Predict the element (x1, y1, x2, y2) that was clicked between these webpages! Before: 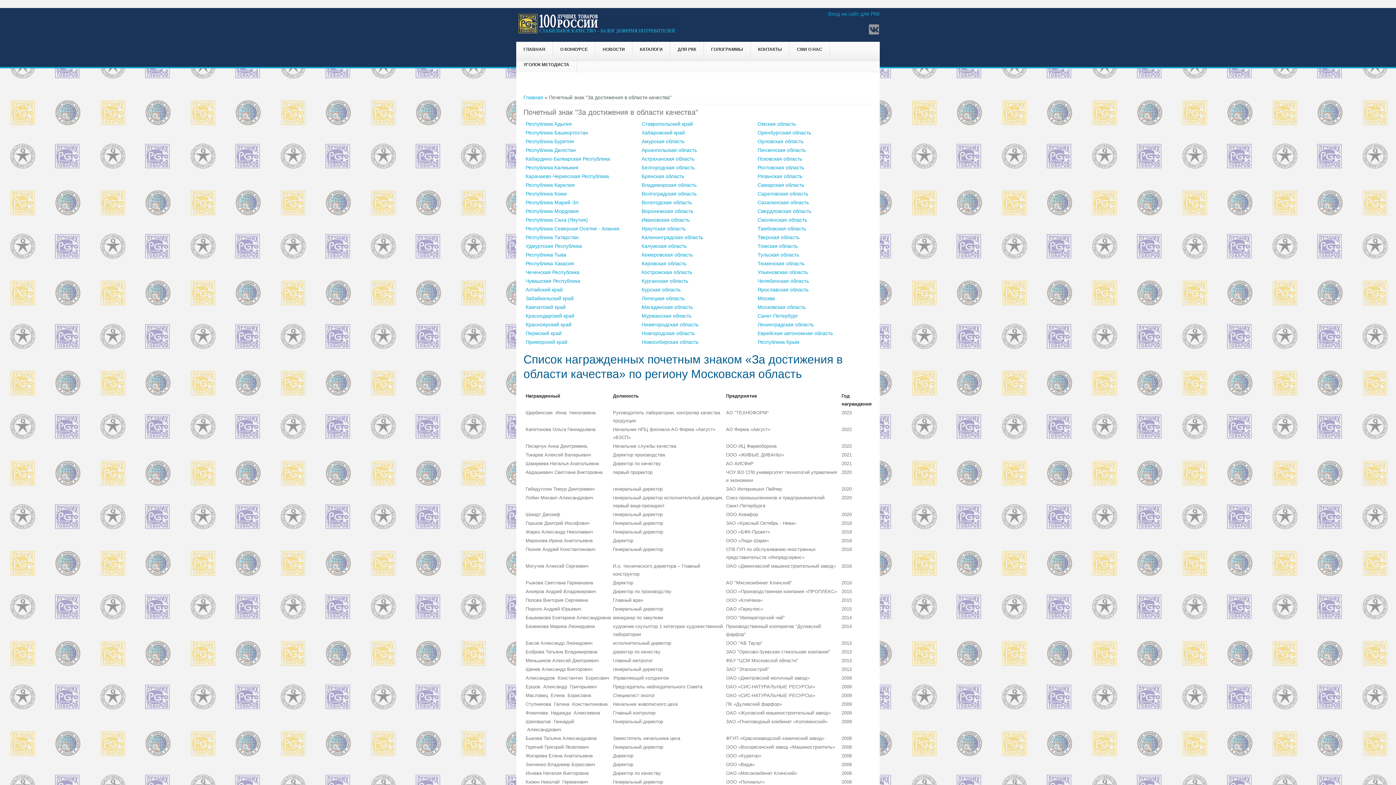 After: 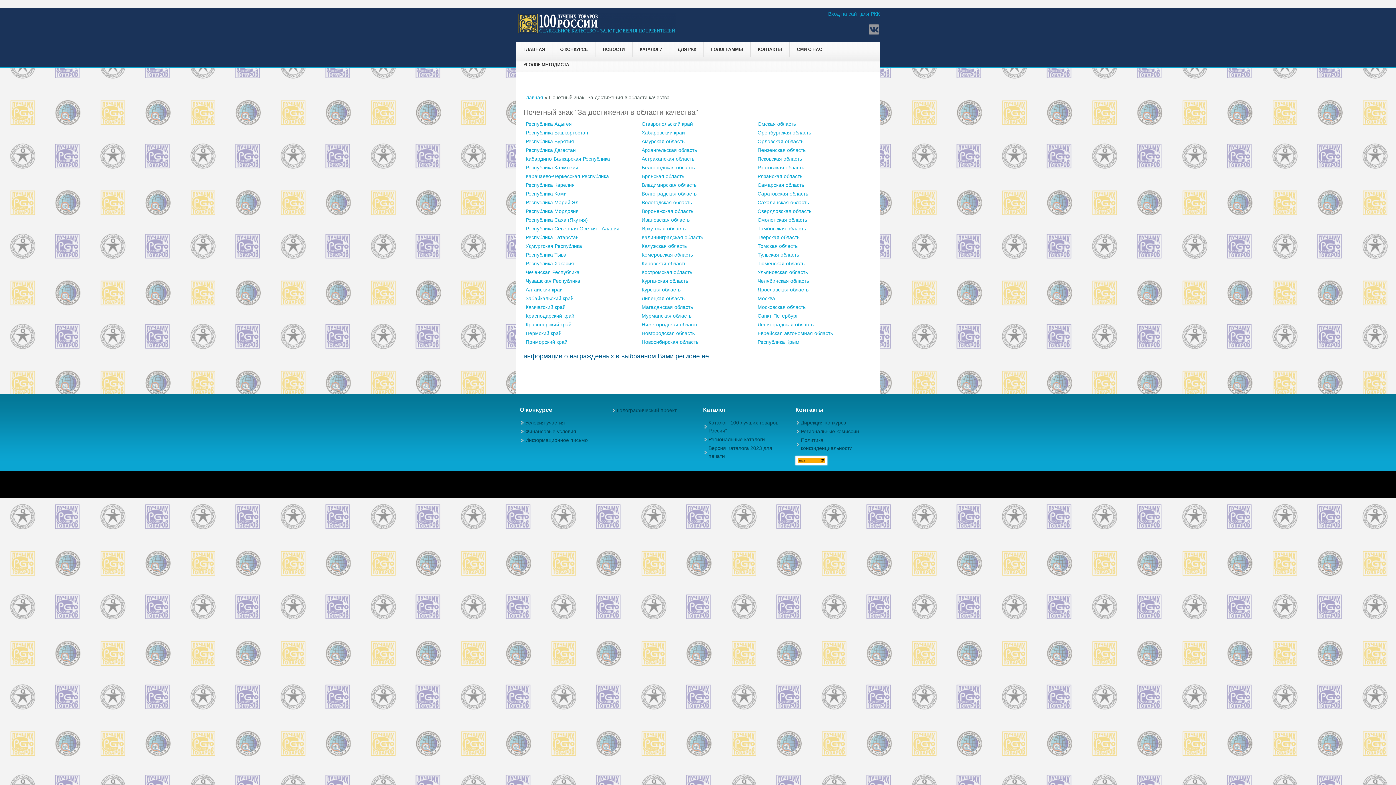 Action: bbox: (525, 164, 578, 170) label: Республика Калмыкия